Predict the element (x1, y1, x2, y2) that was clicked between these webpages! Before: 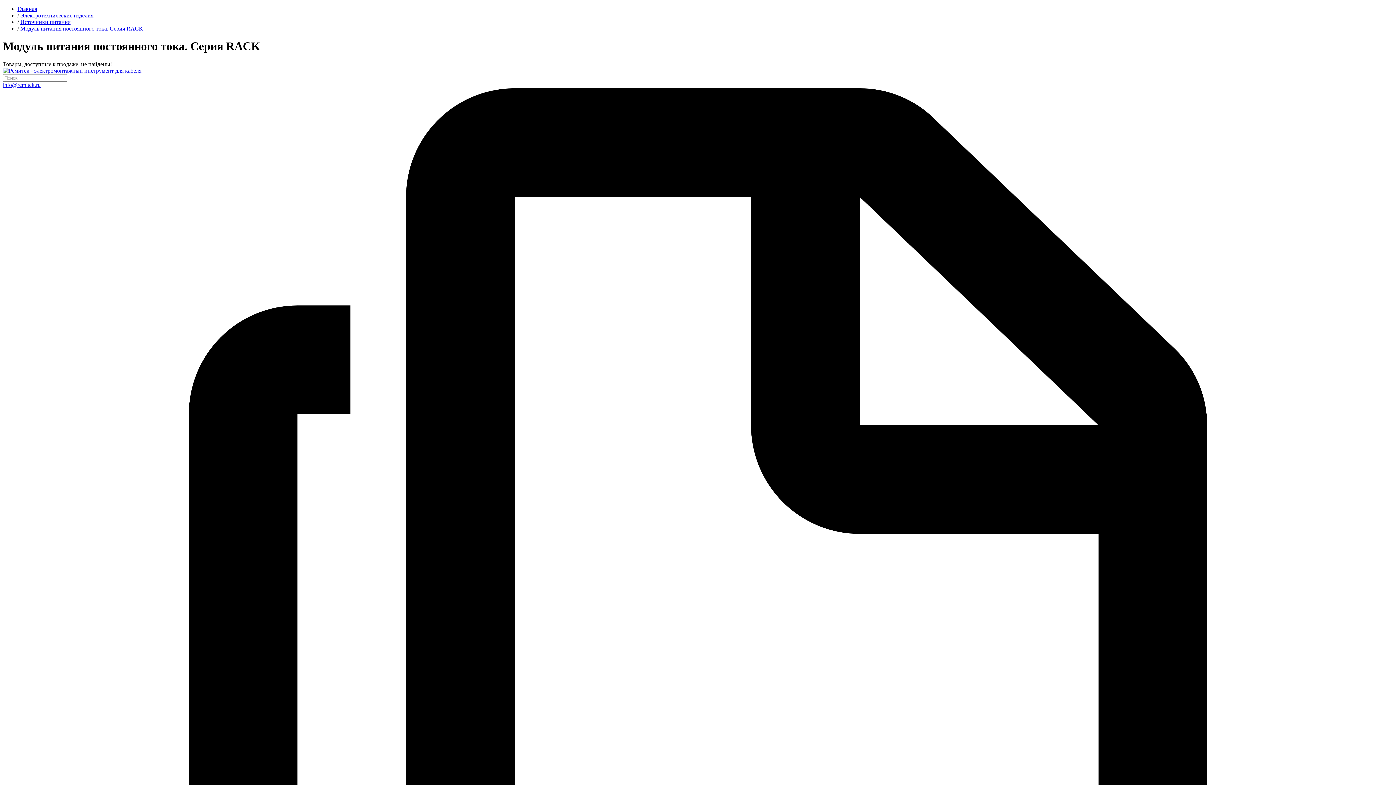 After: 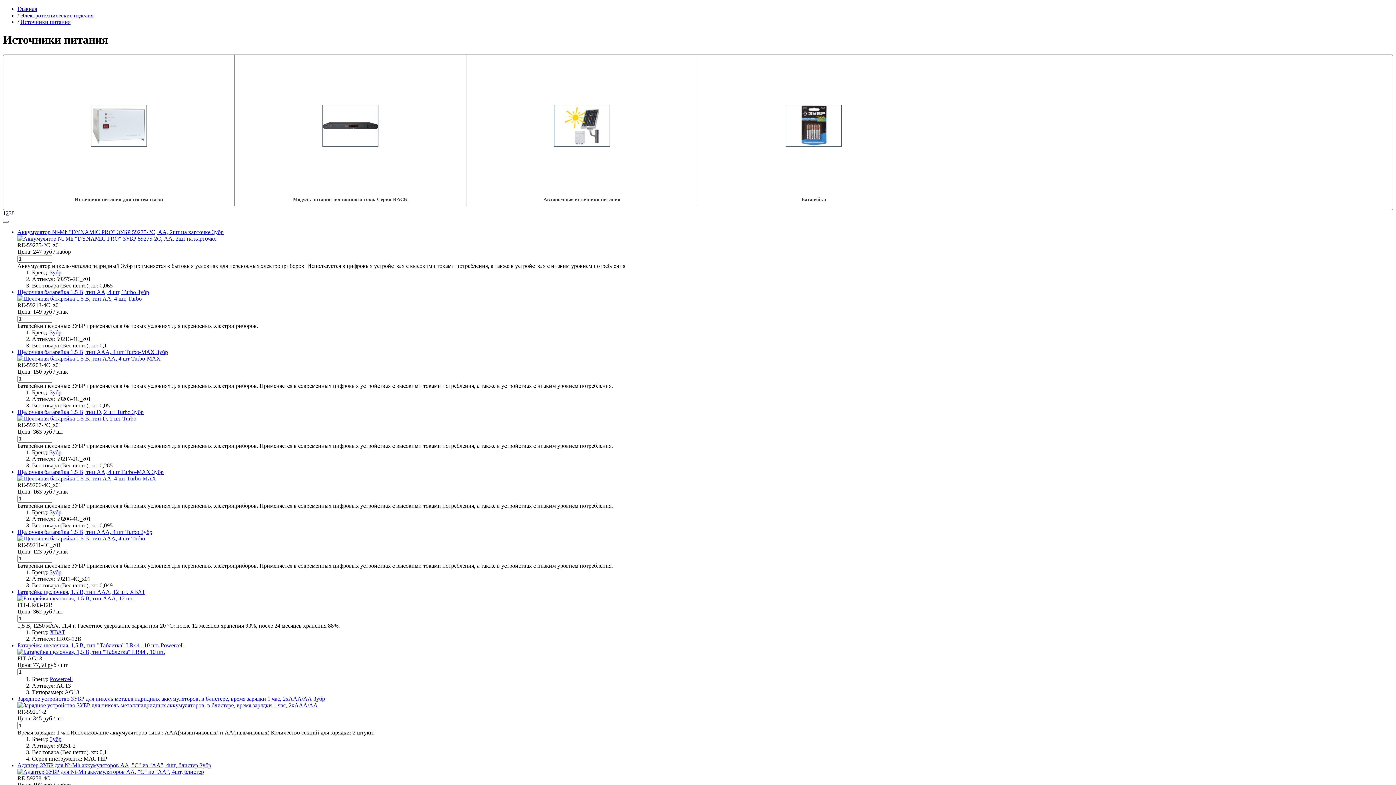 Action: label: Источники питания bbox: (20, 18, 70, 25)